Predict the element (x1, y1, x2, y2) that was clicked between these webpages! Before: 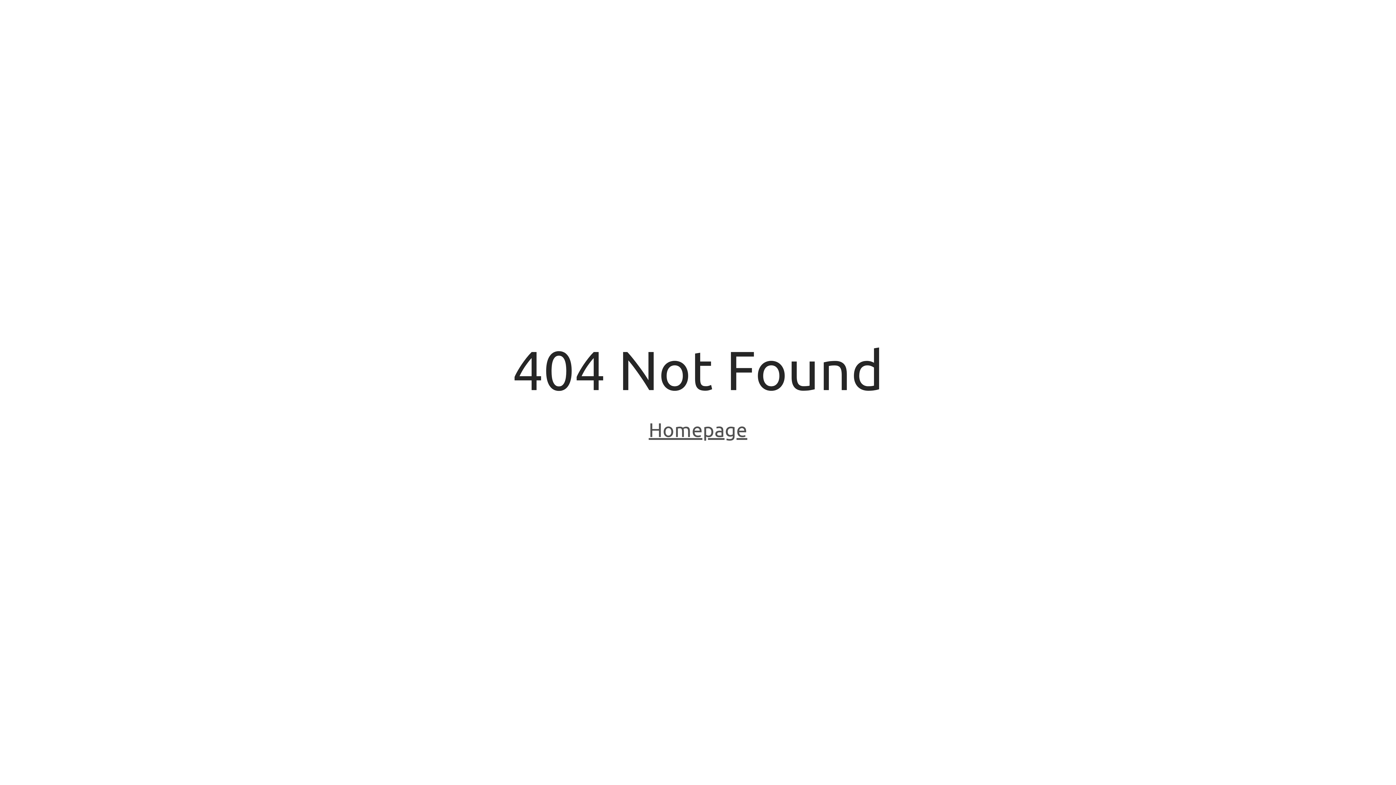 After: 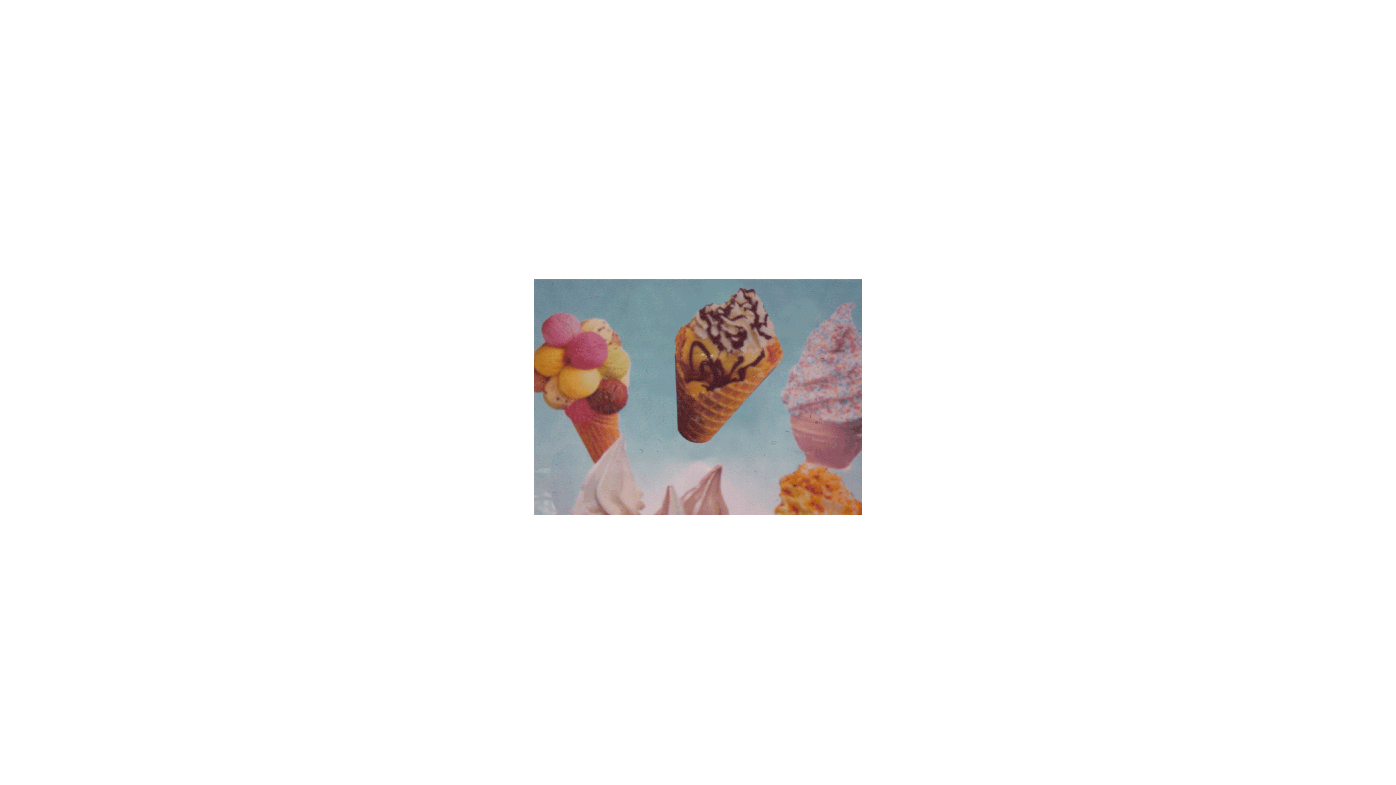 Action: label: Homepage bbox: (648, 418, 747, 443)